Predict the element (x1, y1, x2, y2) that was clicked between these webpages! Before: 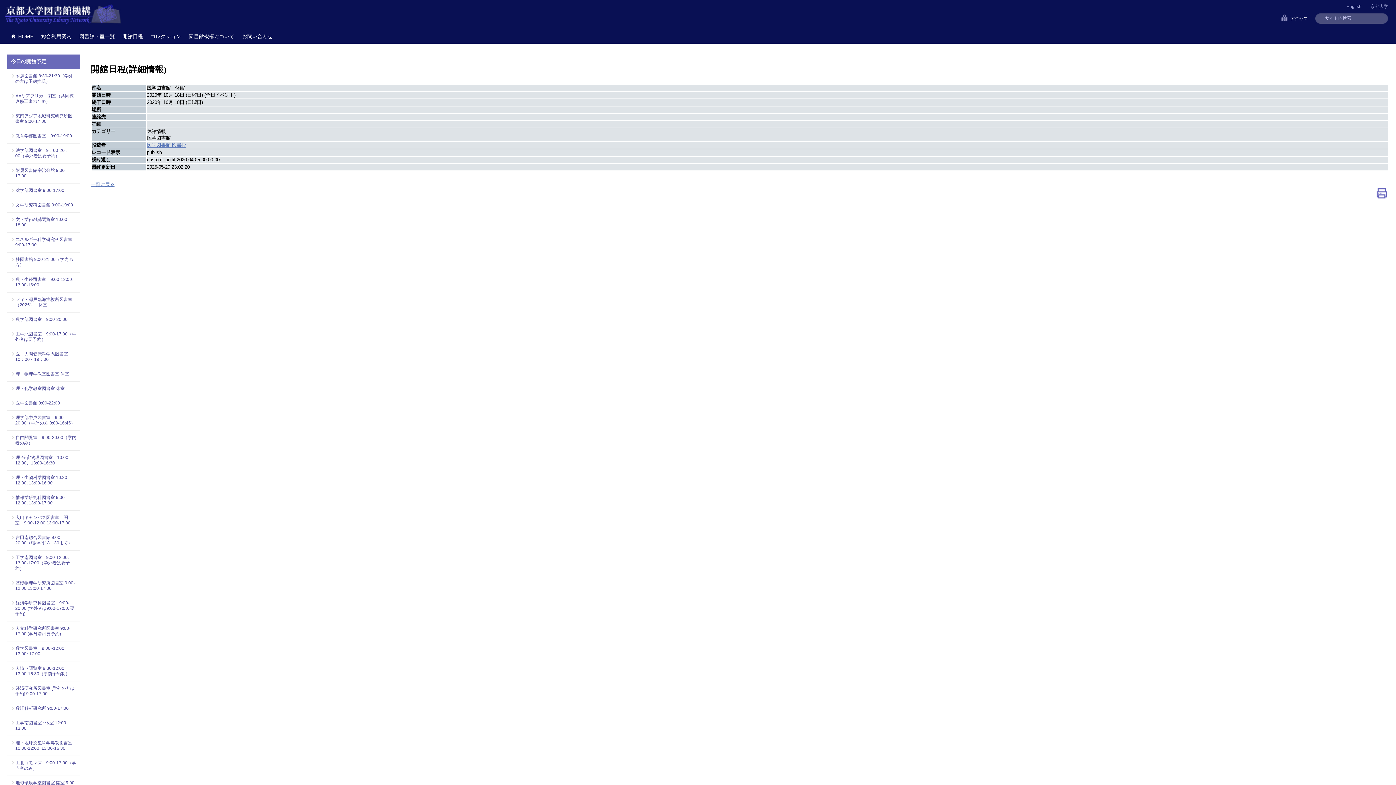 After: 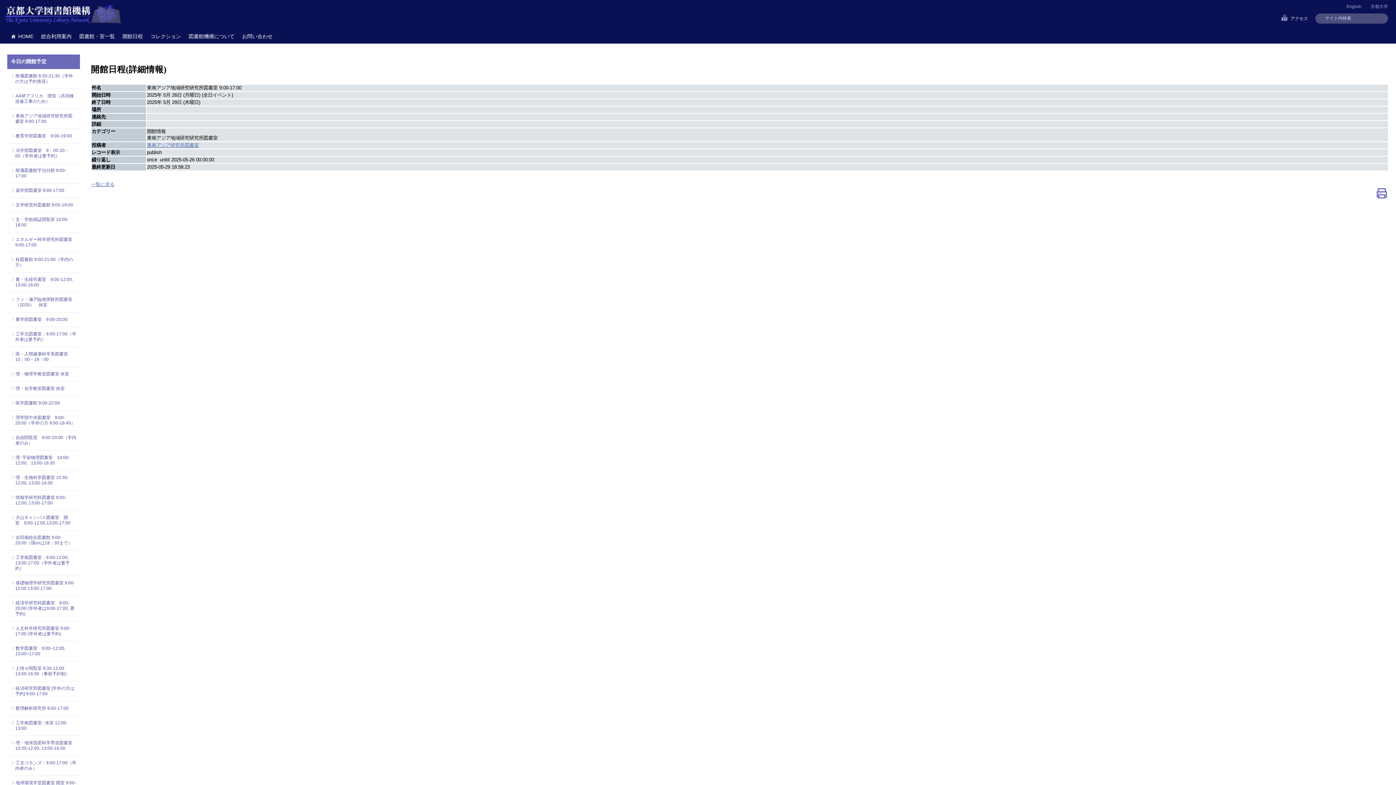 Action: bbox: (15, 113, 76, 124) label: 東南アジア地域研究研究所図書室 9:00-17:00